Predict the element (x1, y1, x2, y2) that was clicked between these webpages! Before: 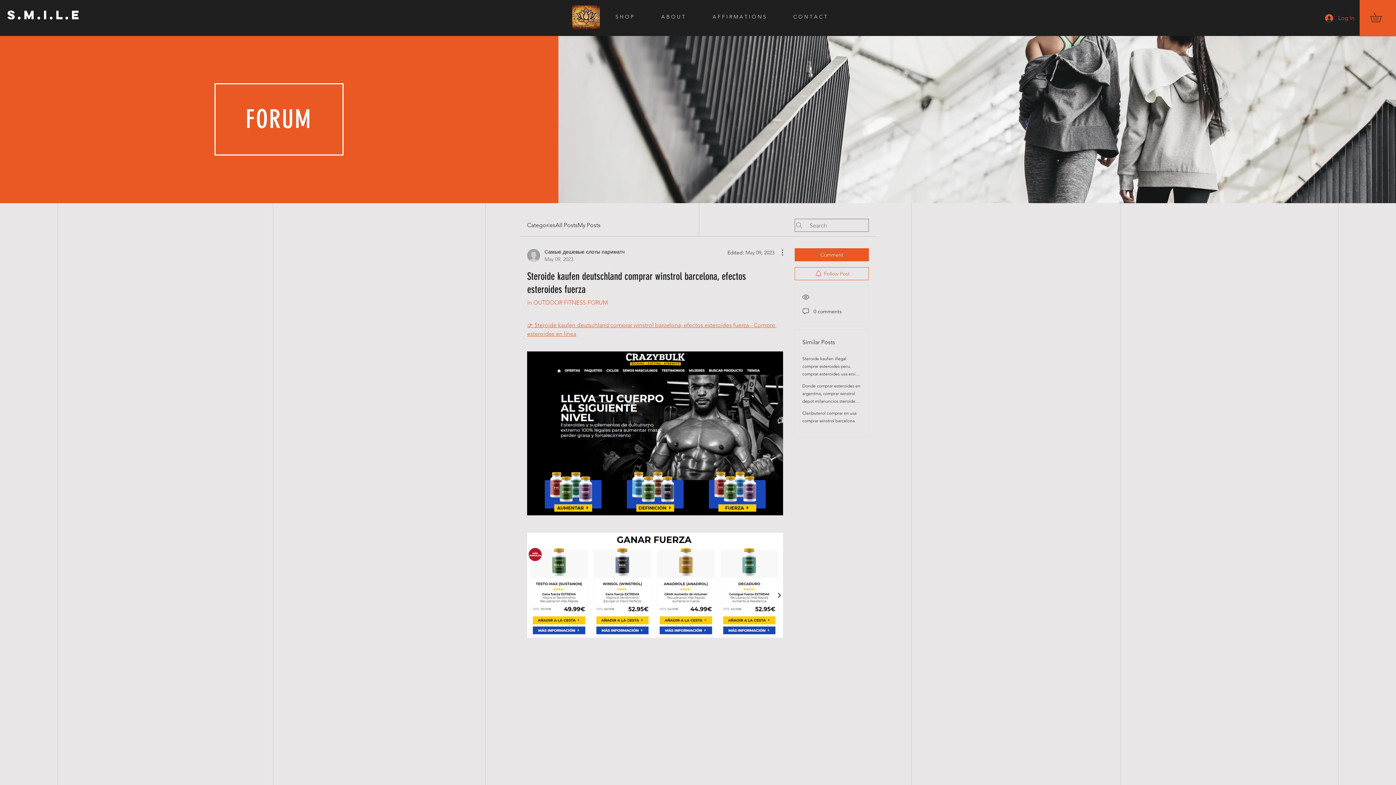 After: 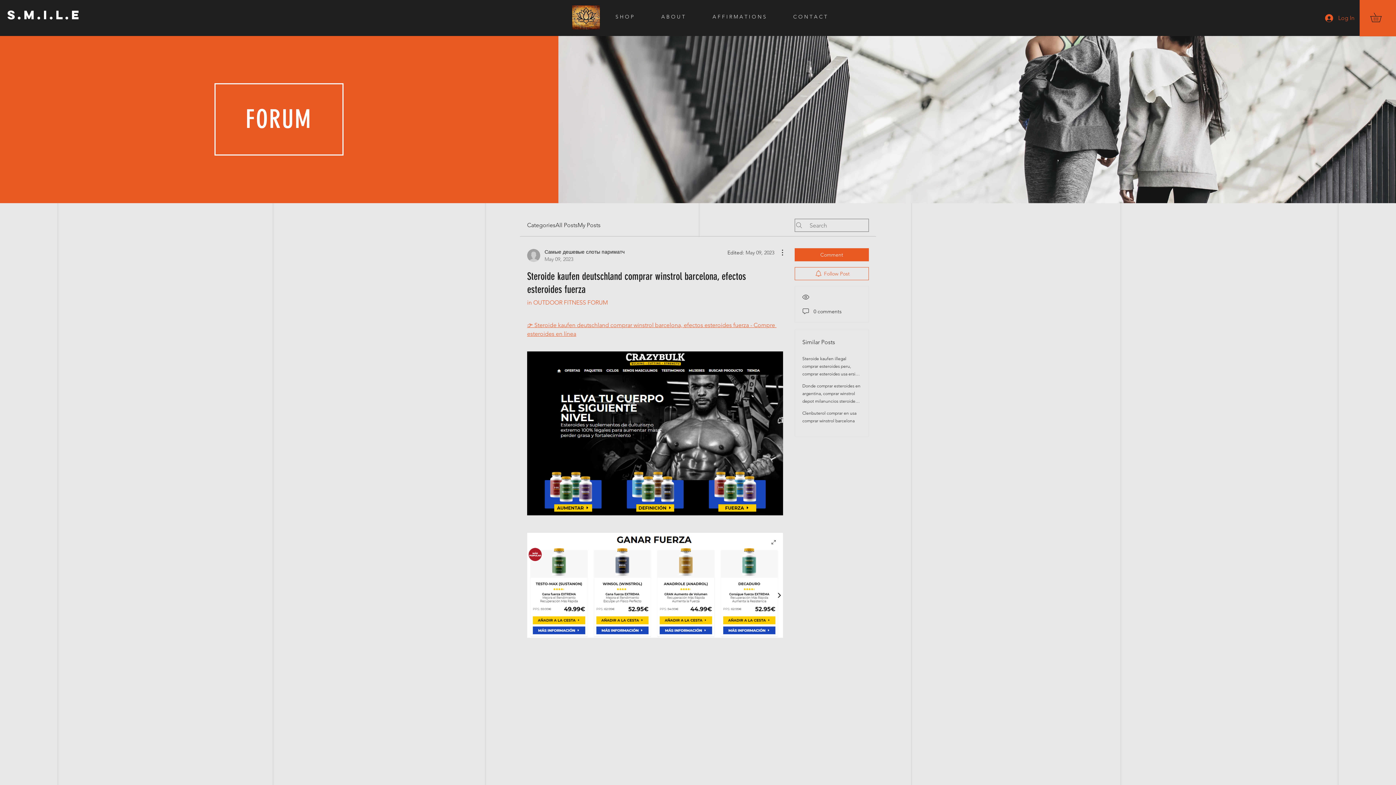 Action: bbox: (527, 533, 783, 638)